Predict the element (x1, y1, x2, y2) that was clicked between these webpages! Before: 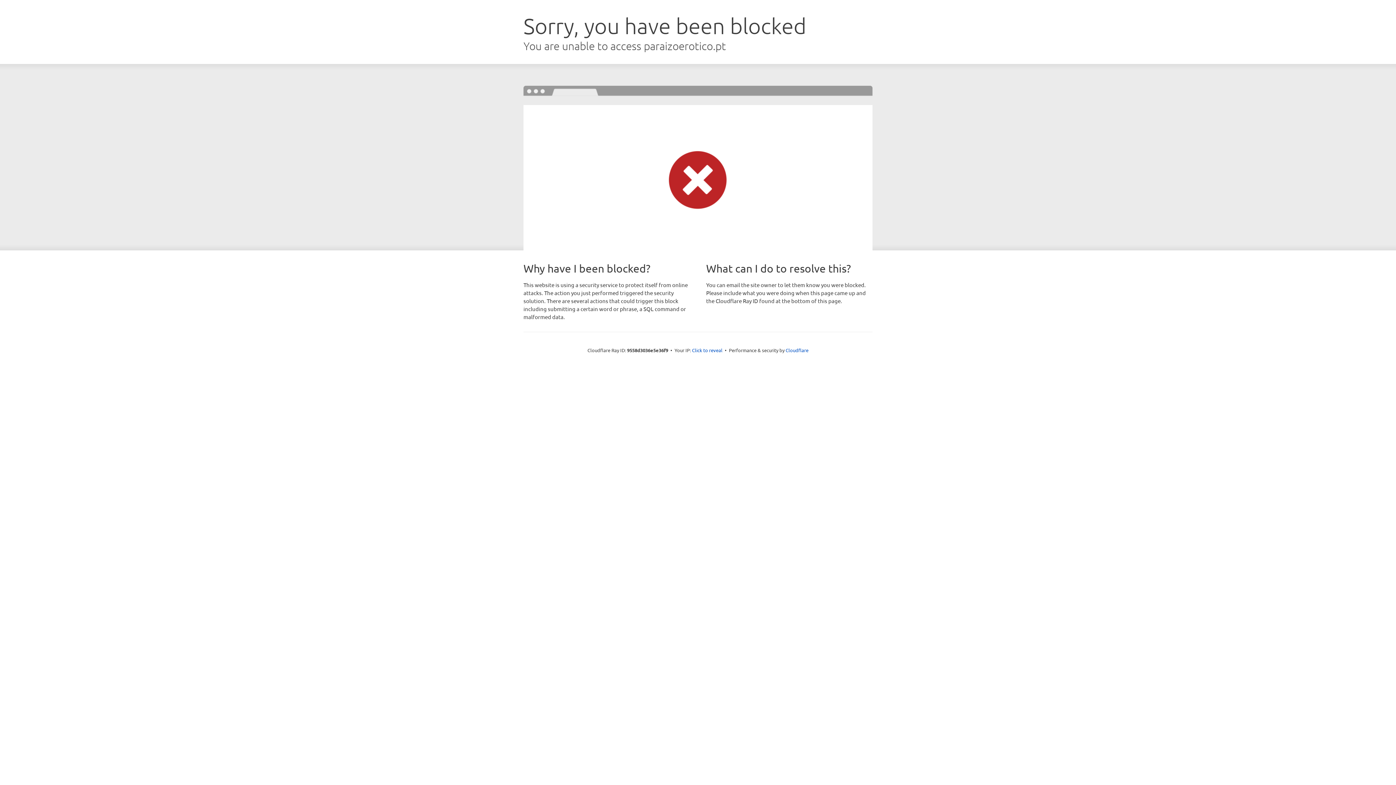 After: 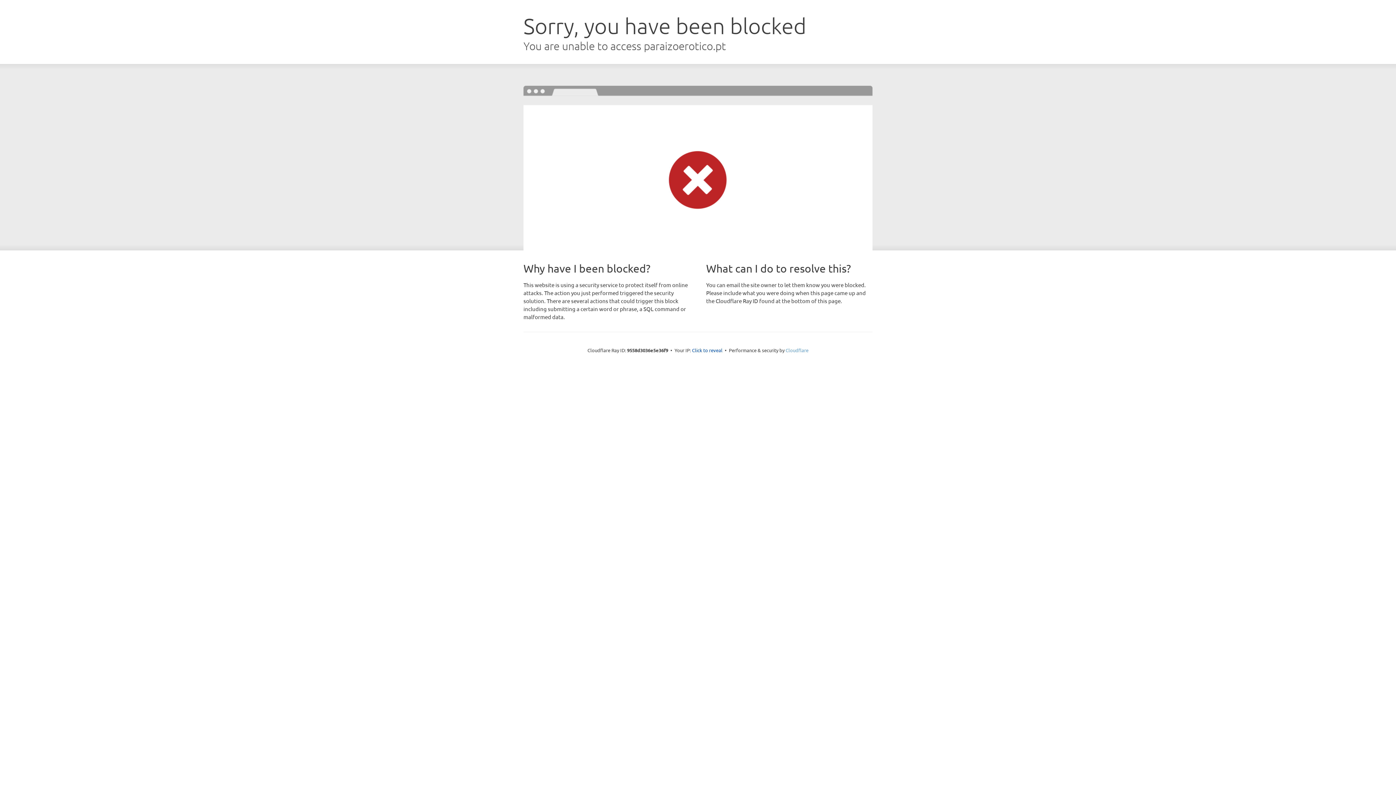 Action: label: Cloudflare bbox: (785, 347, 808, 353)